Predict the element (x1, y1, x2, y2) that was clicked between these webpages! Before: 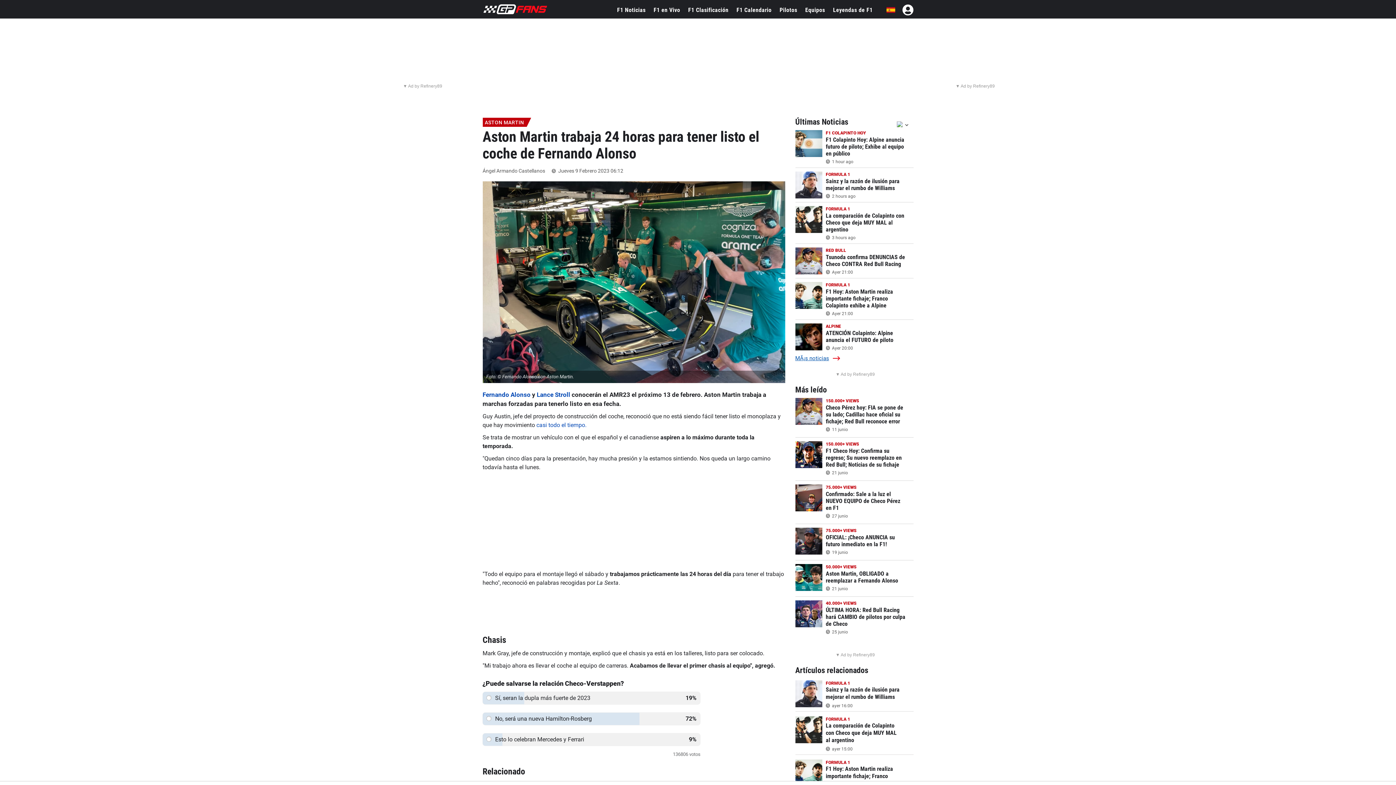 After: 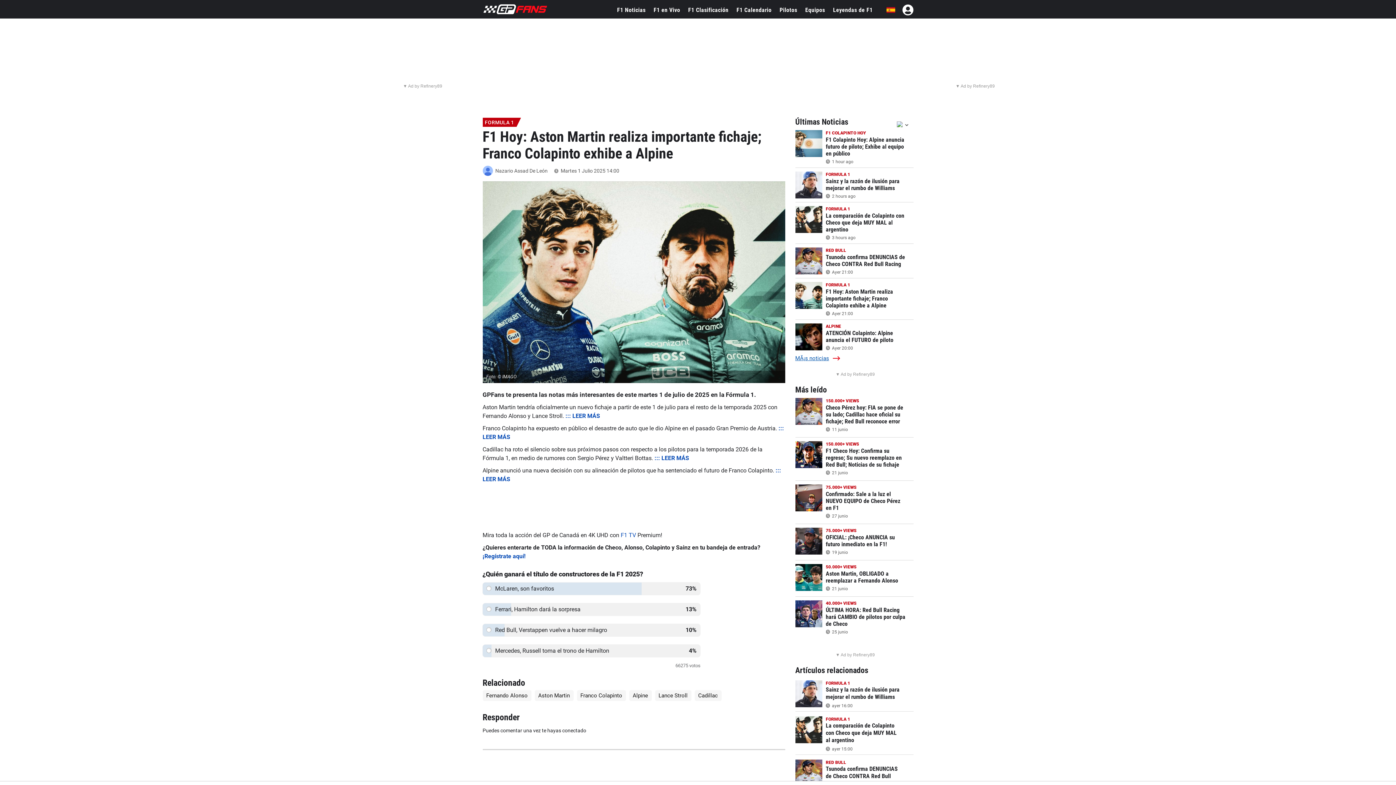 Action: label: FORMULA 1
F1 Hoy: Aston Martin realiza importante fichaje; Franco Colapinto exhibe a Alpine
 Ayer 21:00 bbox: (795, 278, 913, 320)